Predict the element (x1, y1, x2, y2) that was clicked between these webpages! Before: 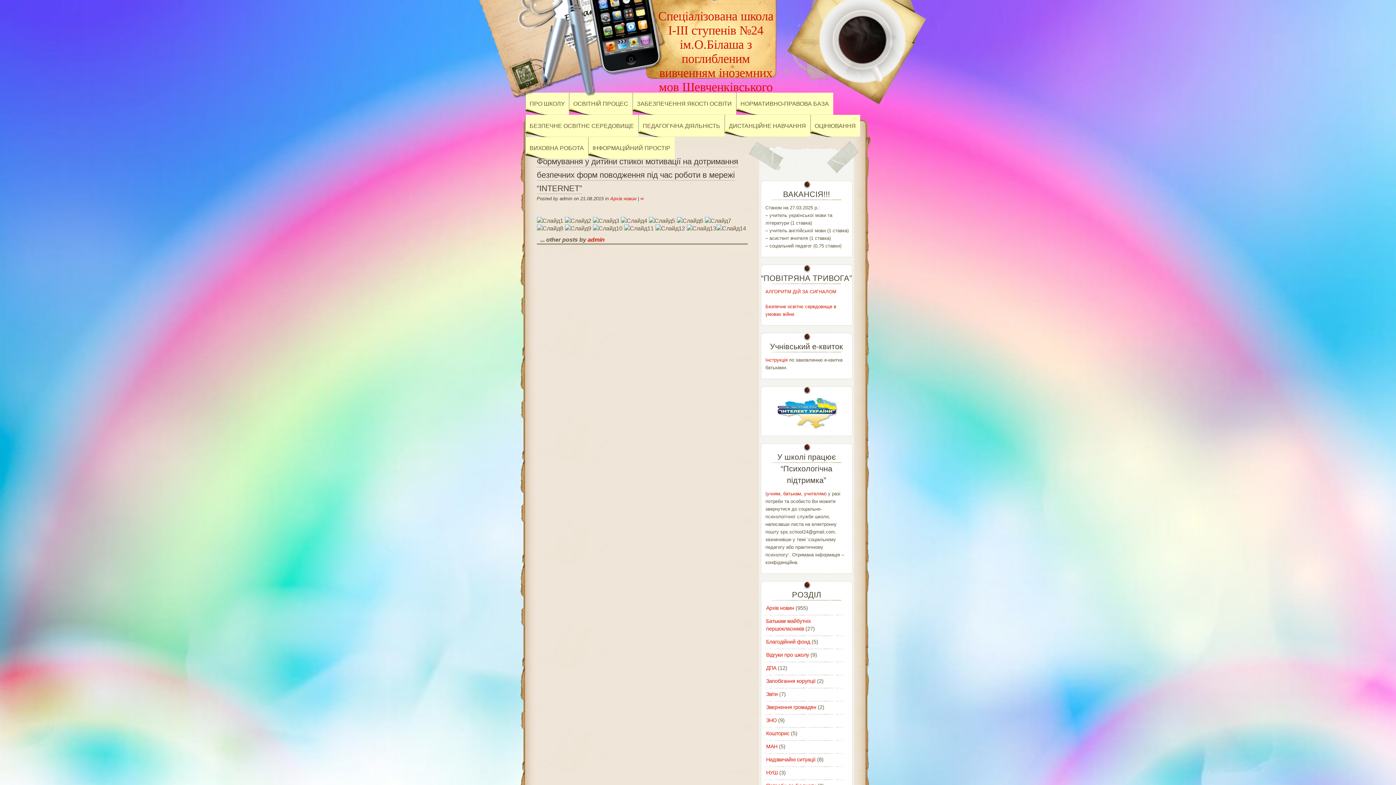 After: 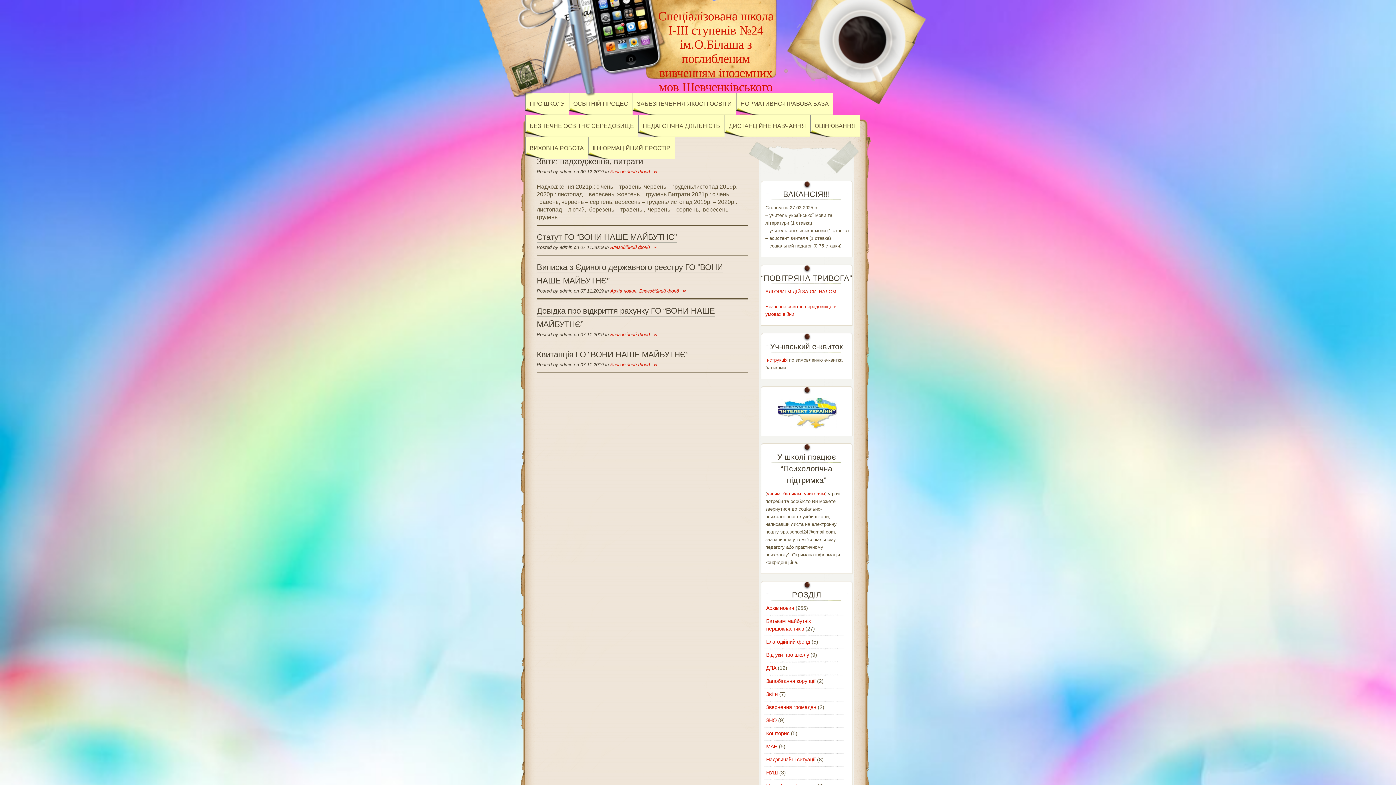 Action: bbox: (766, 639, 810, 645) label: Благодійний фонд